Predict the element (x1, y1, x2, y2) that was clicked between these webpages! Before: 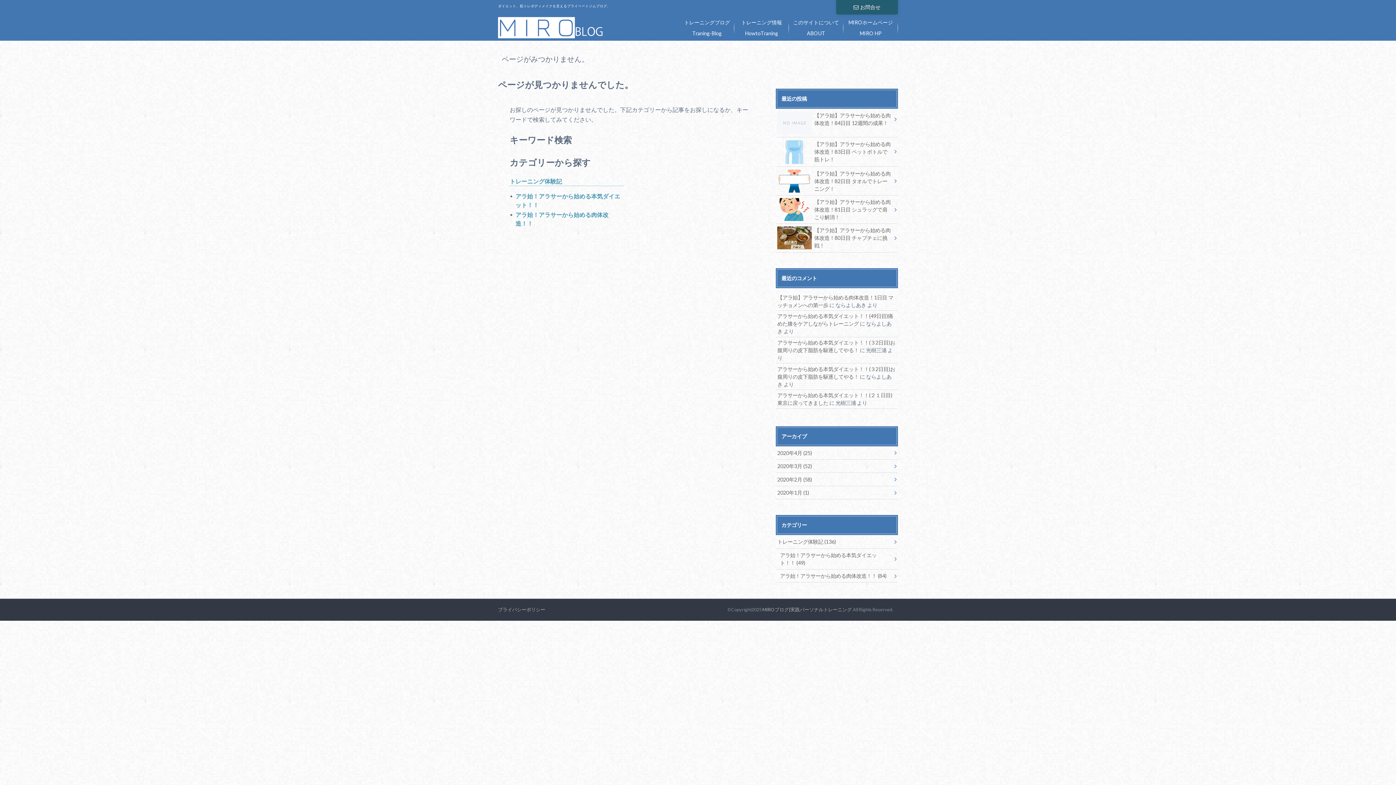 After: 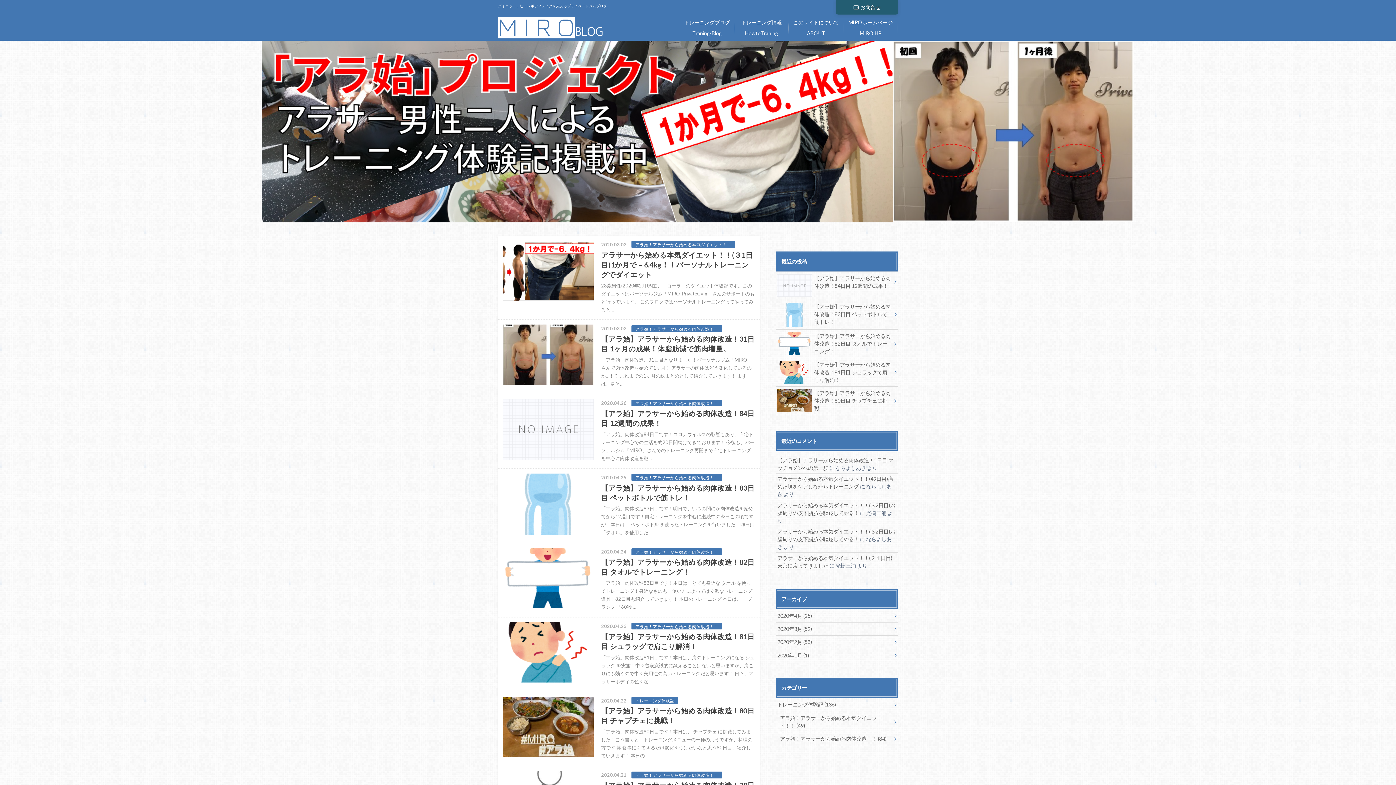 Action: label: MIROブログ|実践パーソナルトレーニング bbox: (762, 606, 851, 612)